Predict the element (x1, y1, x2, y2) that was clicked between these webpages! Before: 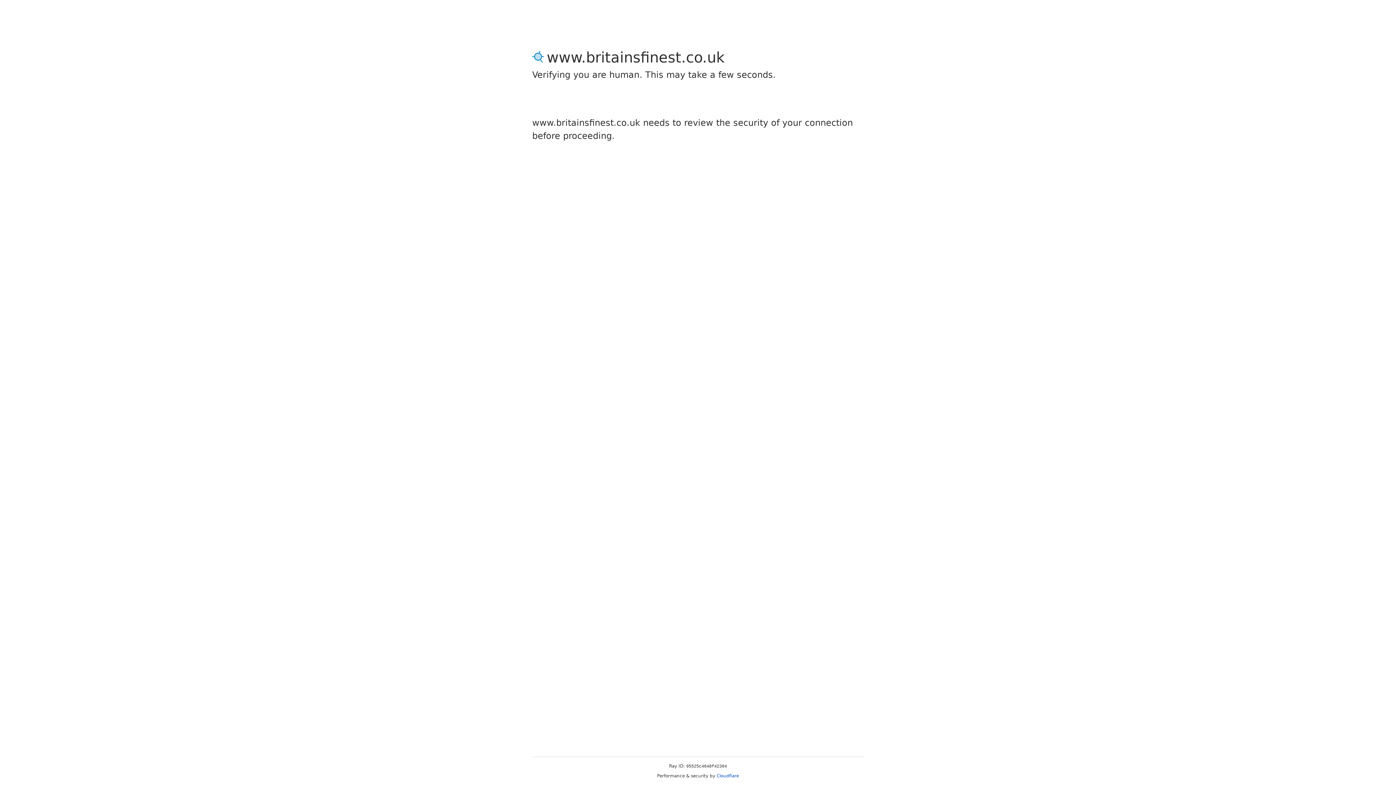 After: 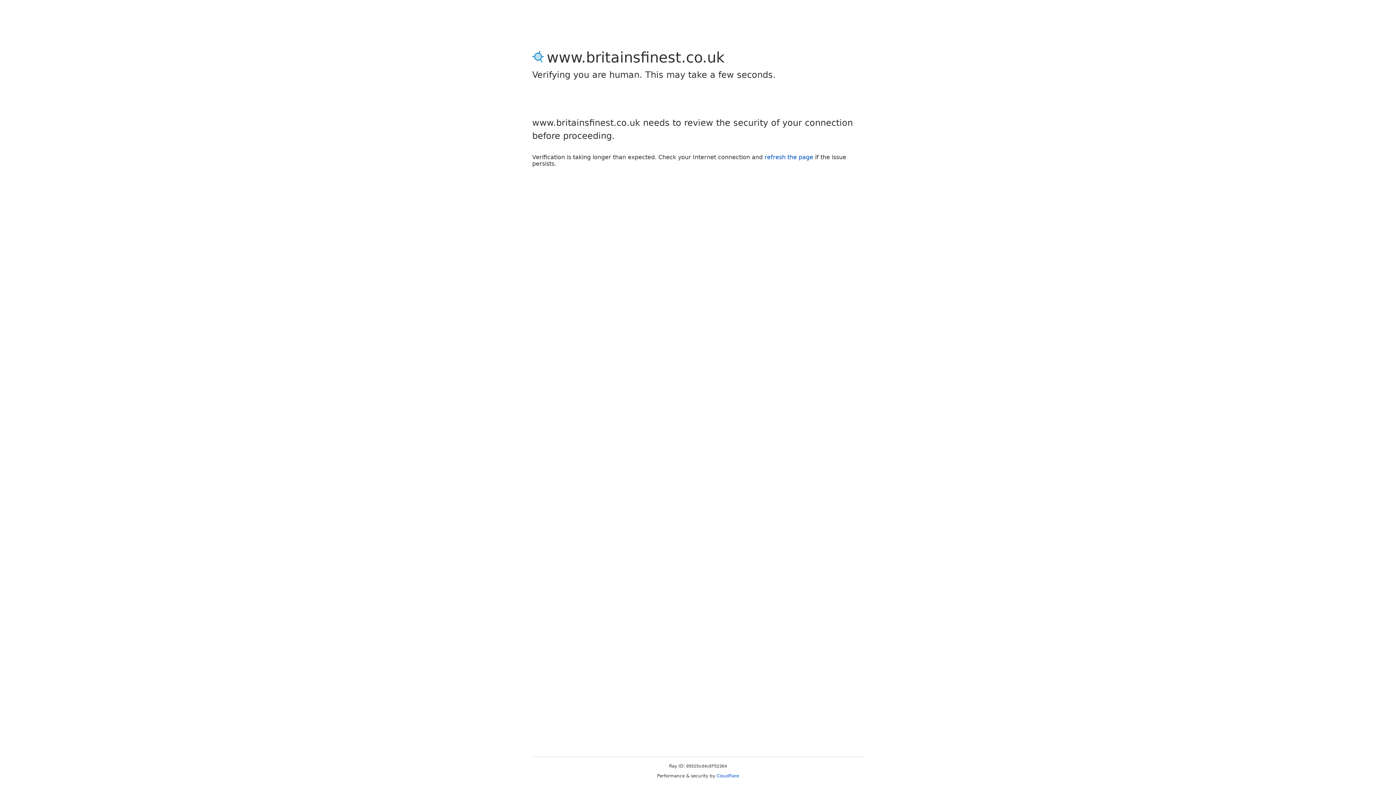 Action: bbox: (716, 773, 739, 778) label: Cloudflare